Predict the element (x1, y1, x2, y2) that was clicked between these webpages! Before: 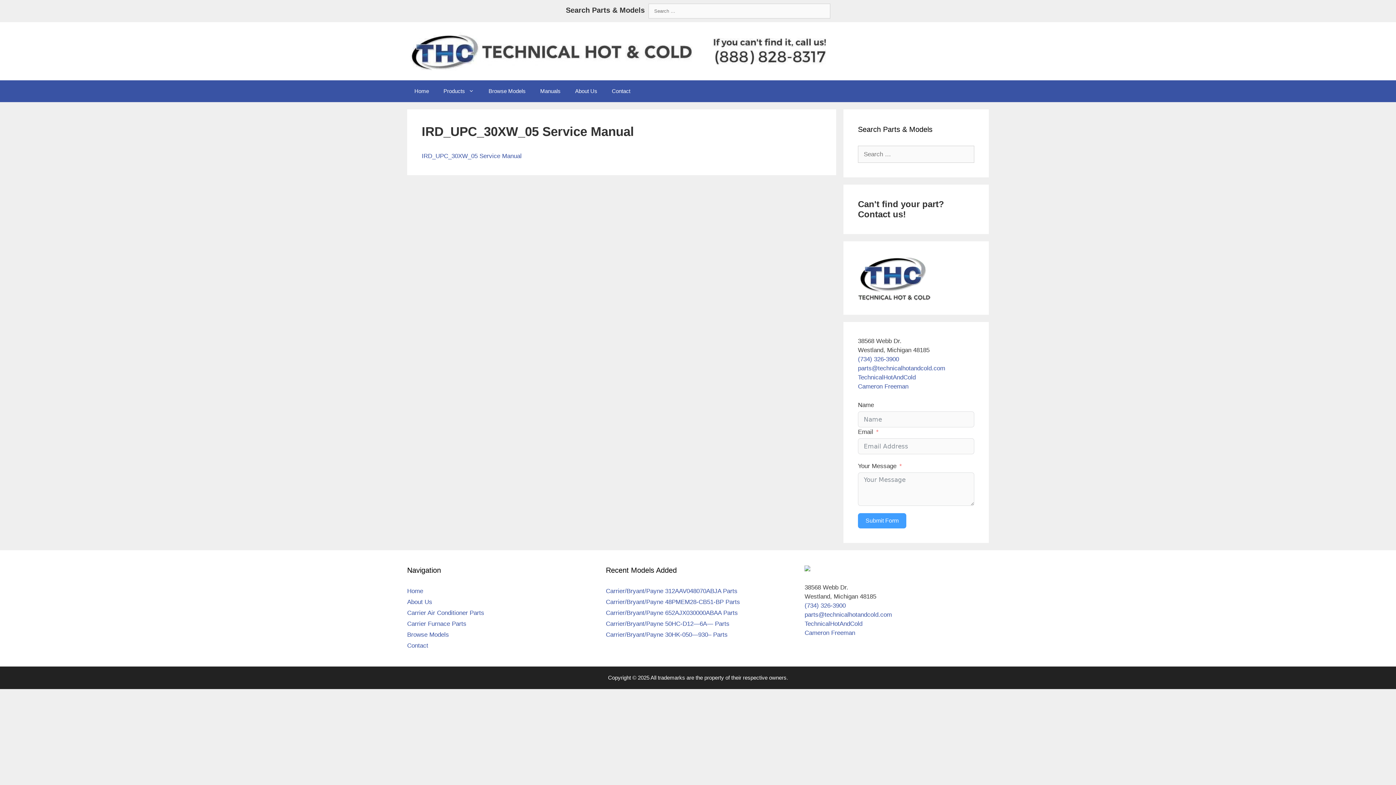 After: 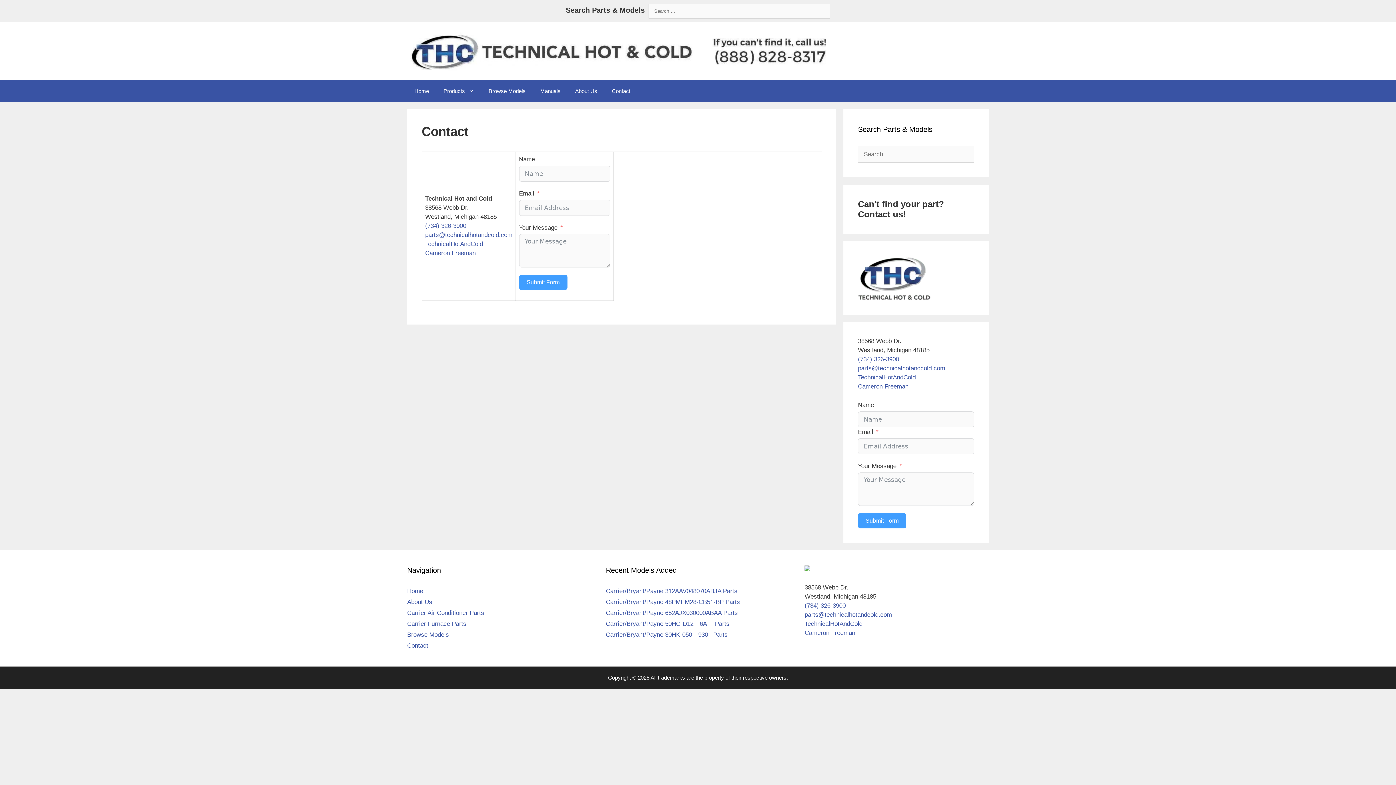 Action: bbox: (604, 80, 637, 102) label: Contact